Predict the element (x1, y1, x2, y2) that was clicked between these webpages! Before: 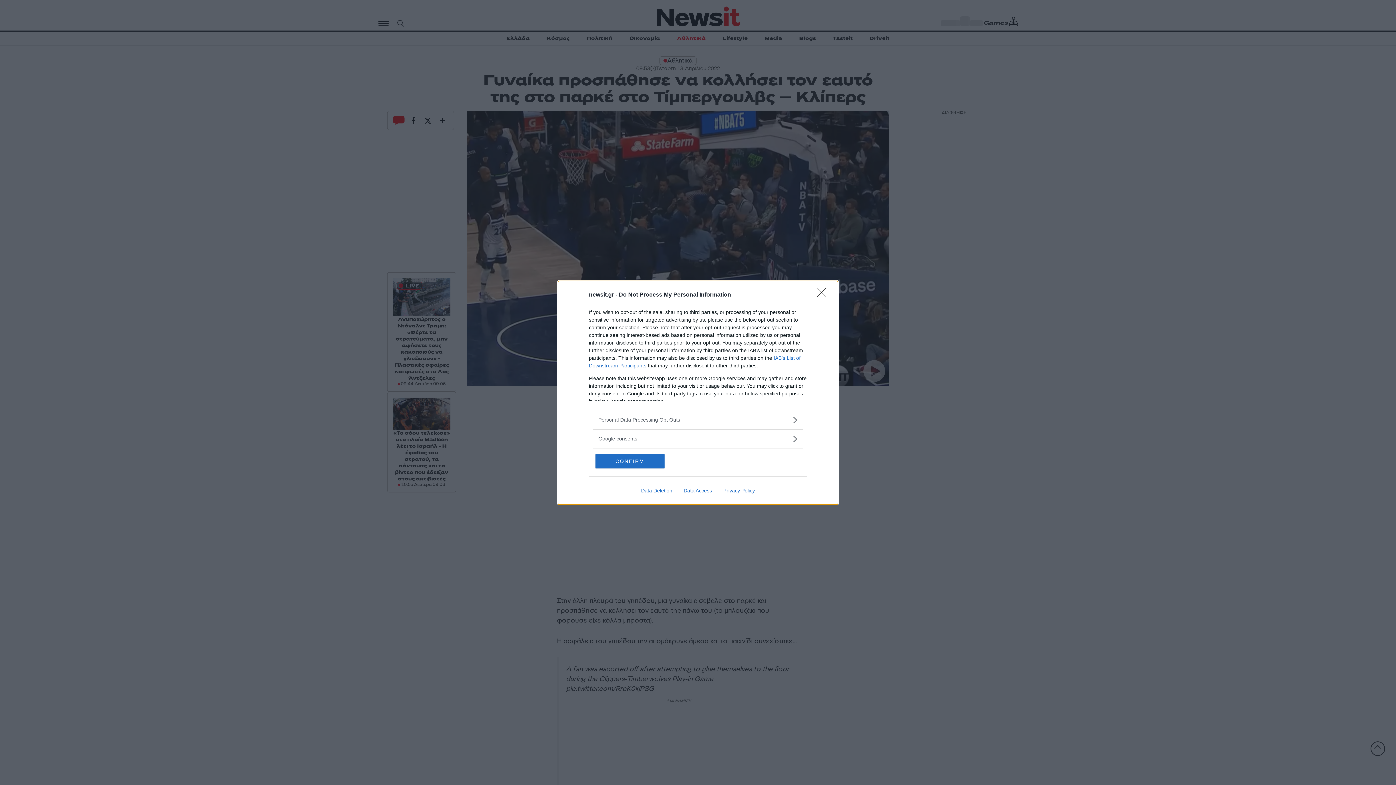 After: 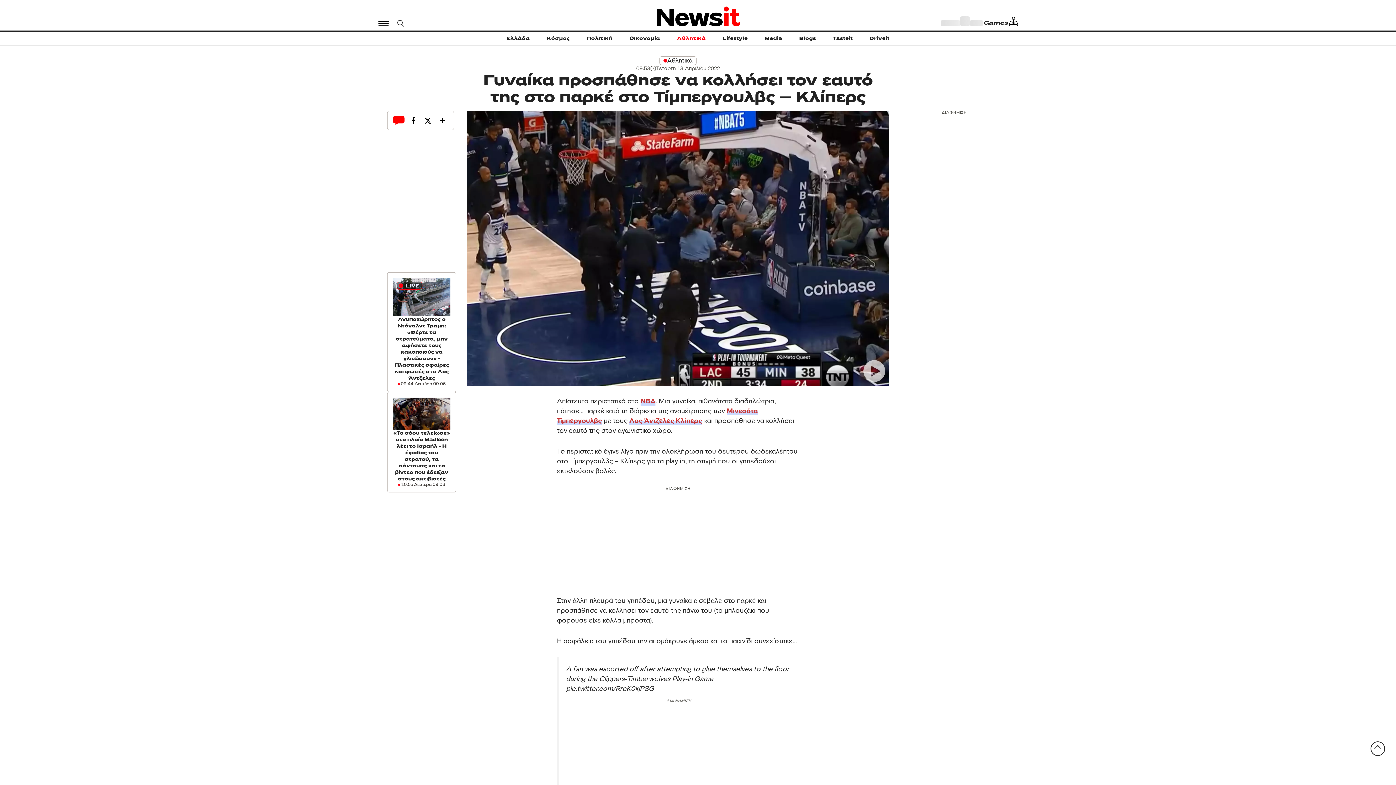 Action: bbox: (817, 288, 830, 302) label: Close